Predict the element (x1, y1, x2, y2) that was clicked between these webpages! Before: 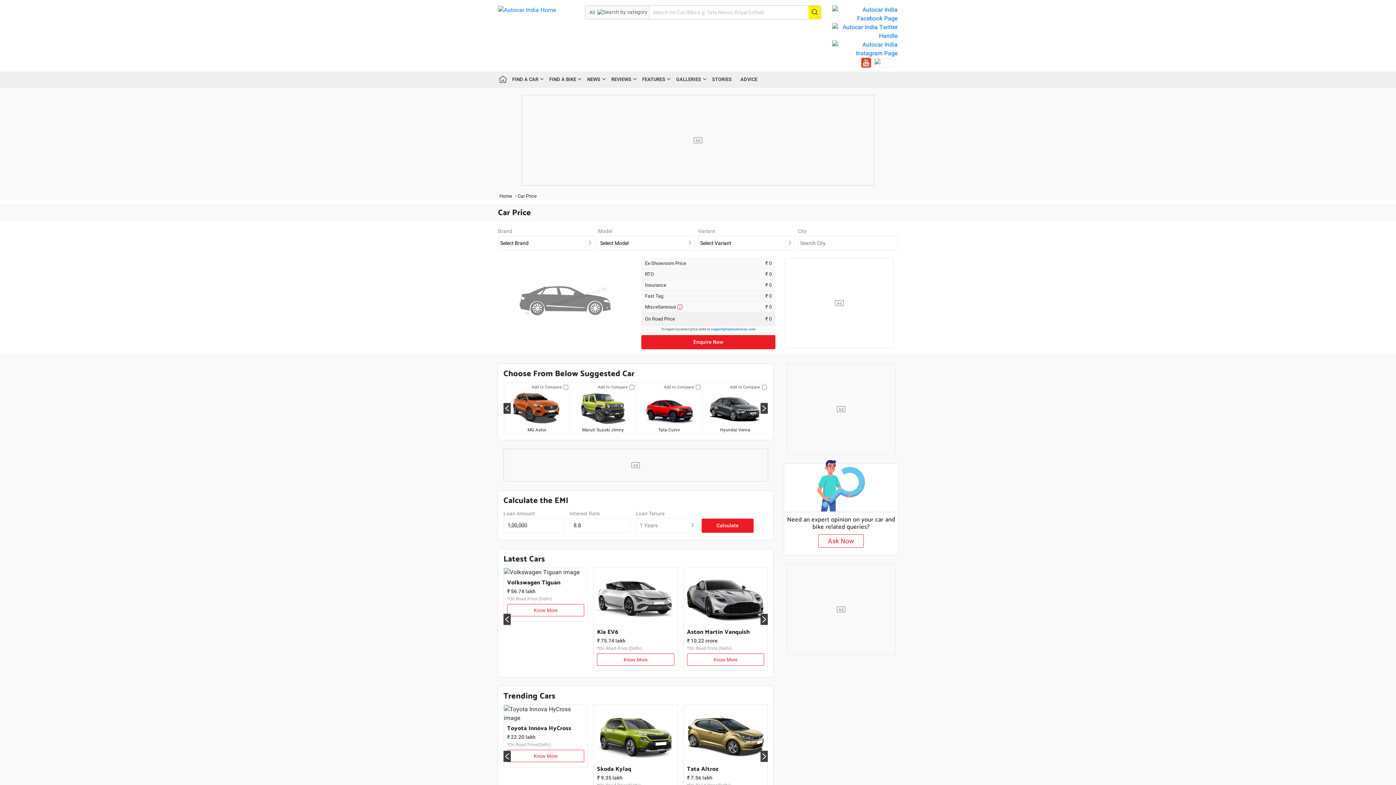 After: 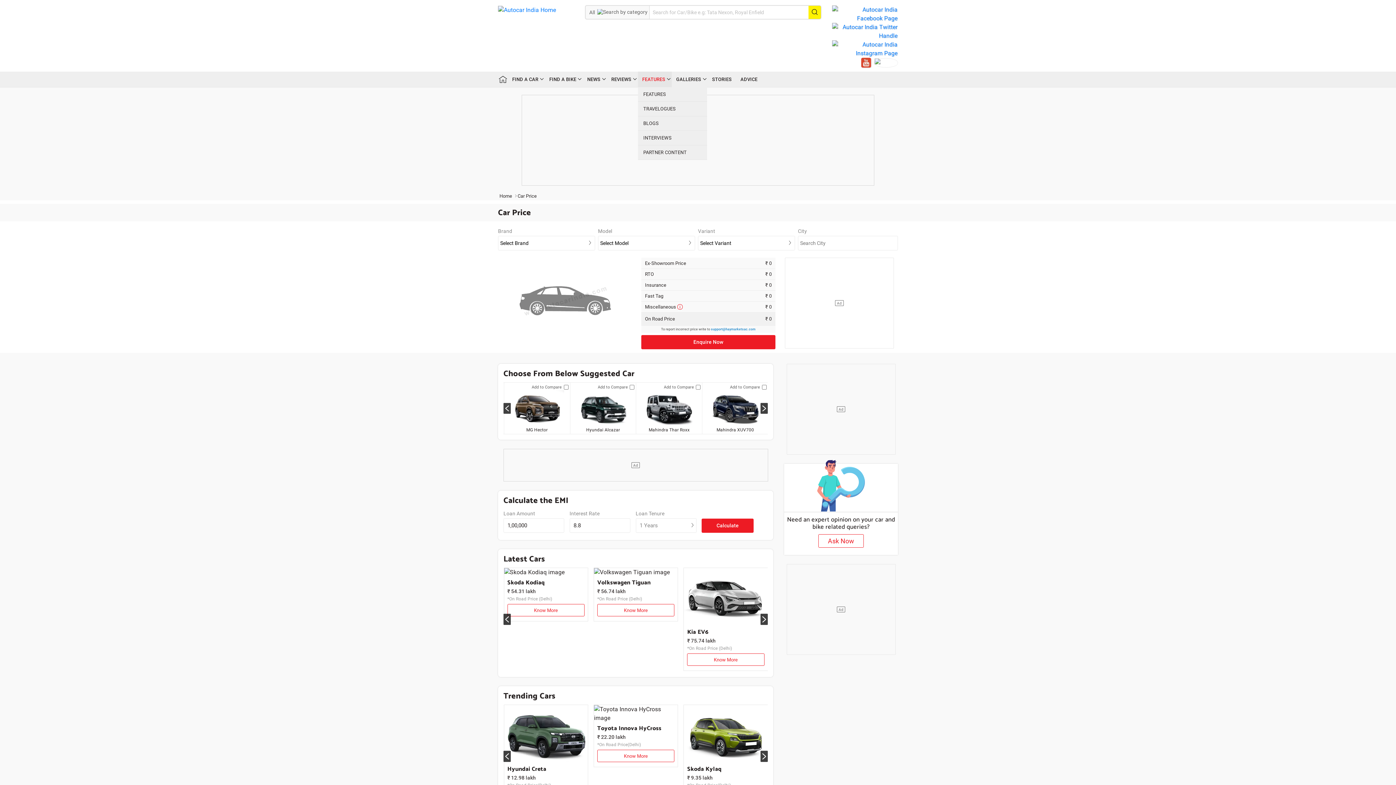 Action: bbox: (638, 71, 672, 87) label: FEATURES